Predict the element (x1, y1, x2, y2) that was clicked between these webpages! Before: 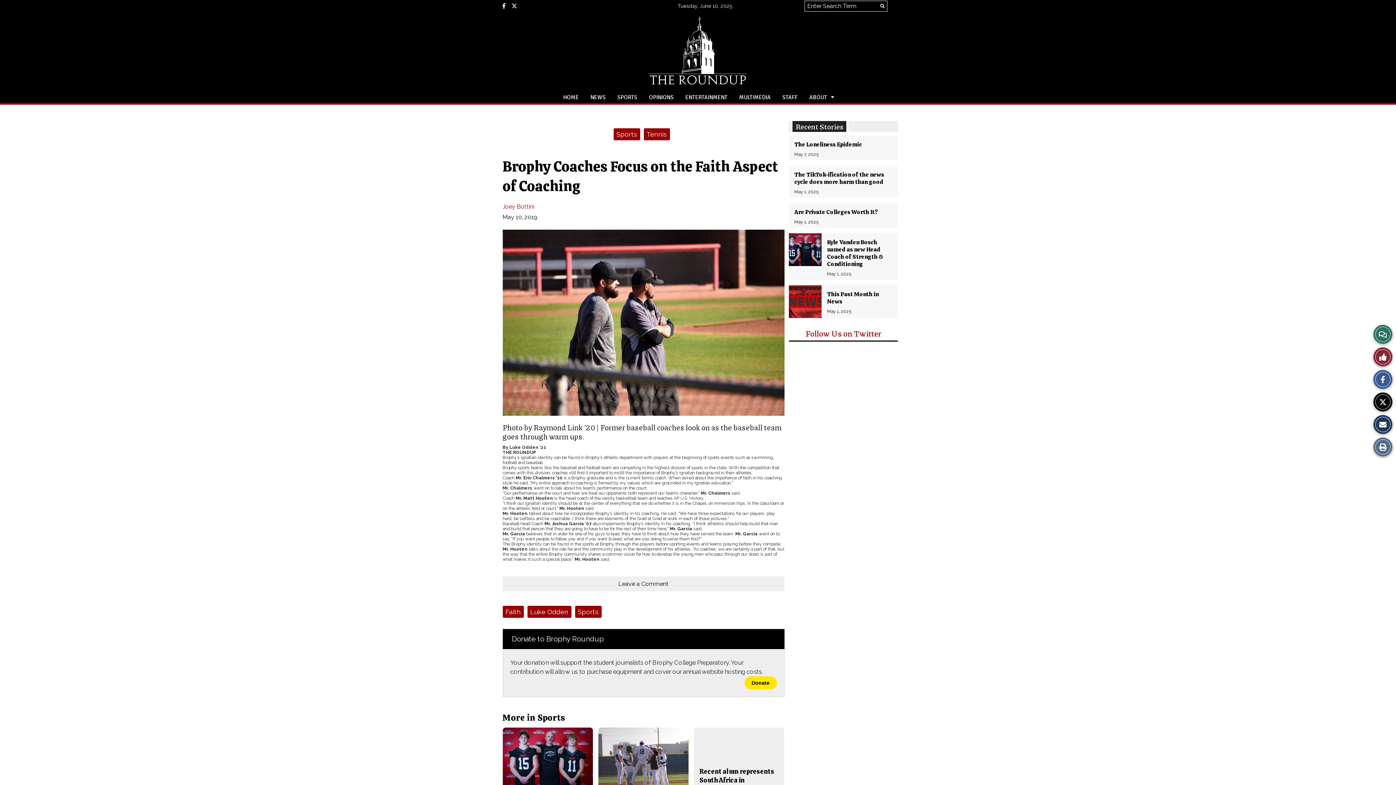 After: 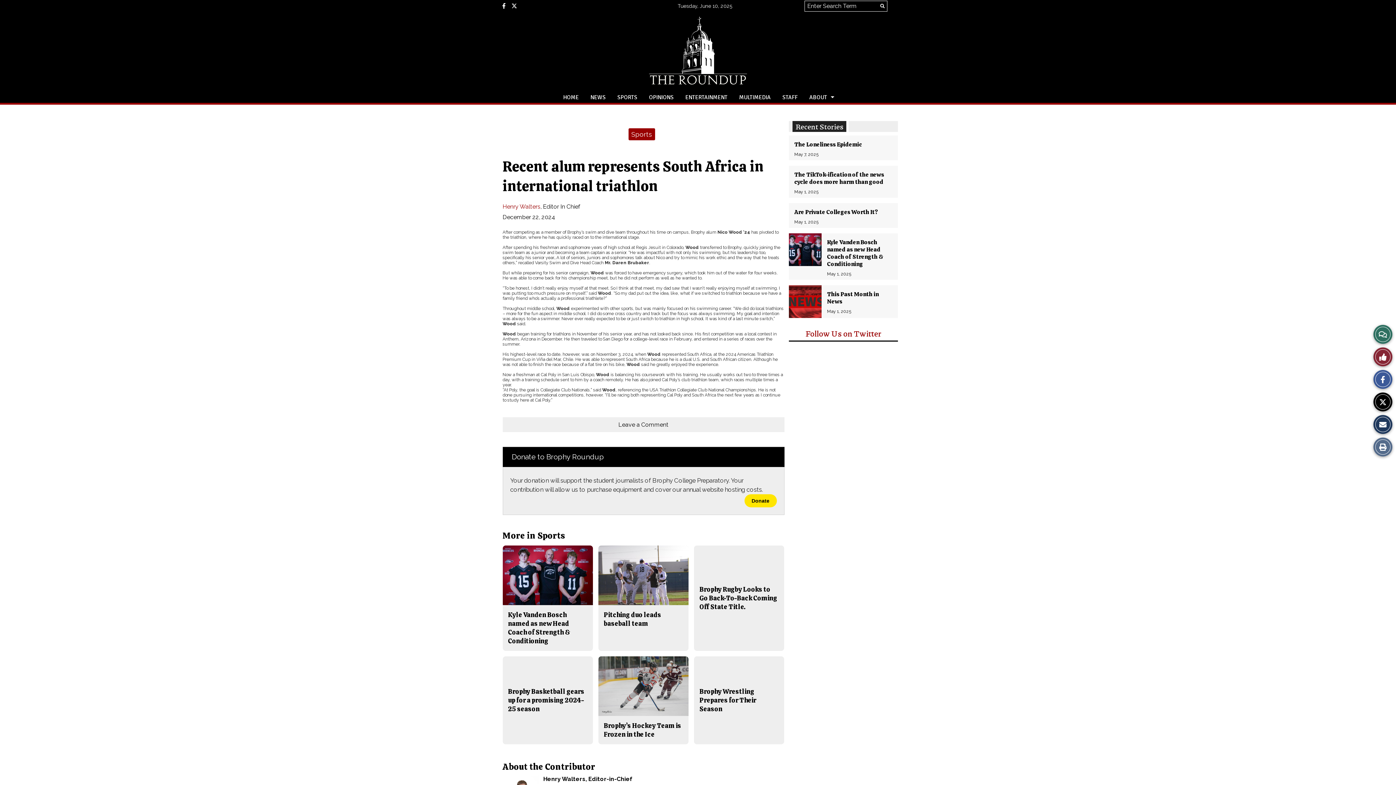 Action: label: Recent alum represents South Africa in international triathlon bbox: (699, 767, 774, 793)